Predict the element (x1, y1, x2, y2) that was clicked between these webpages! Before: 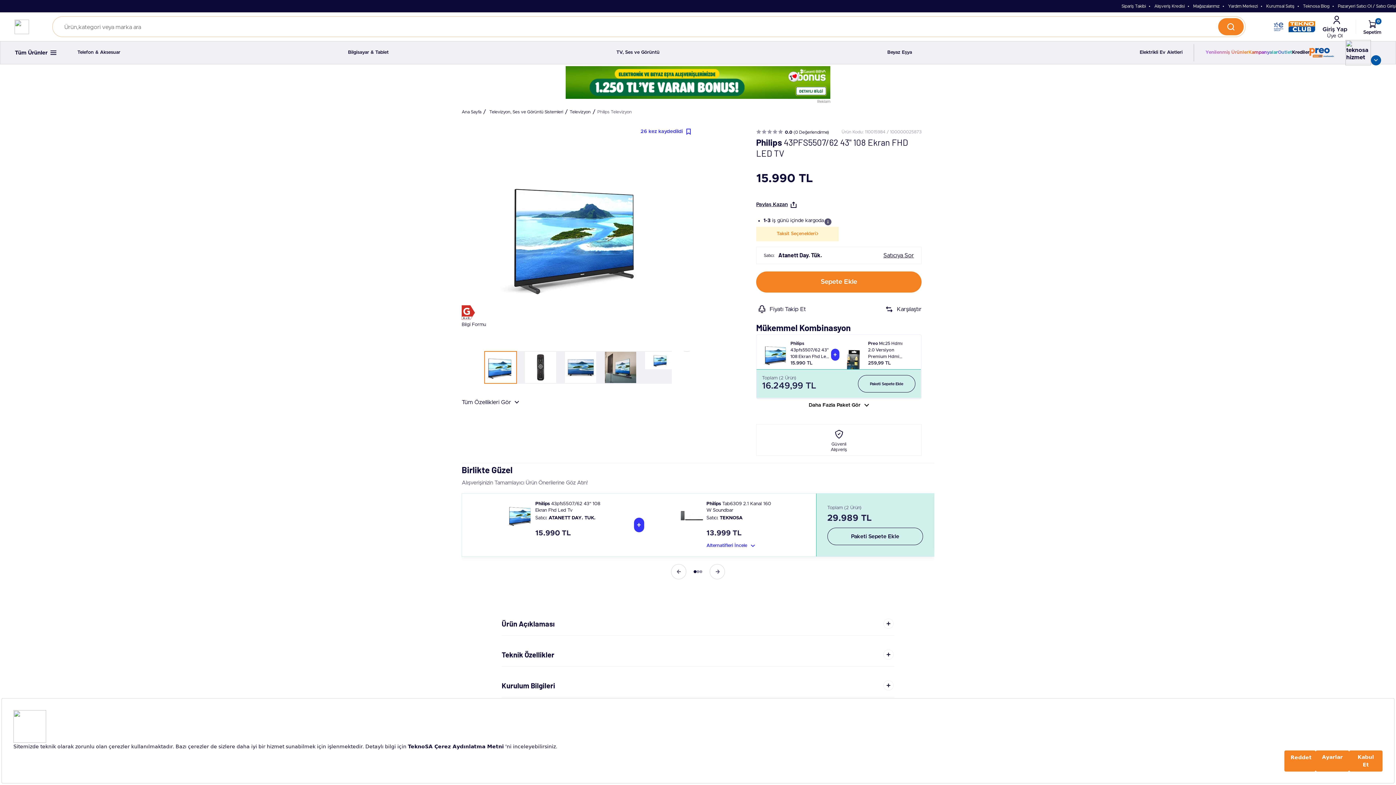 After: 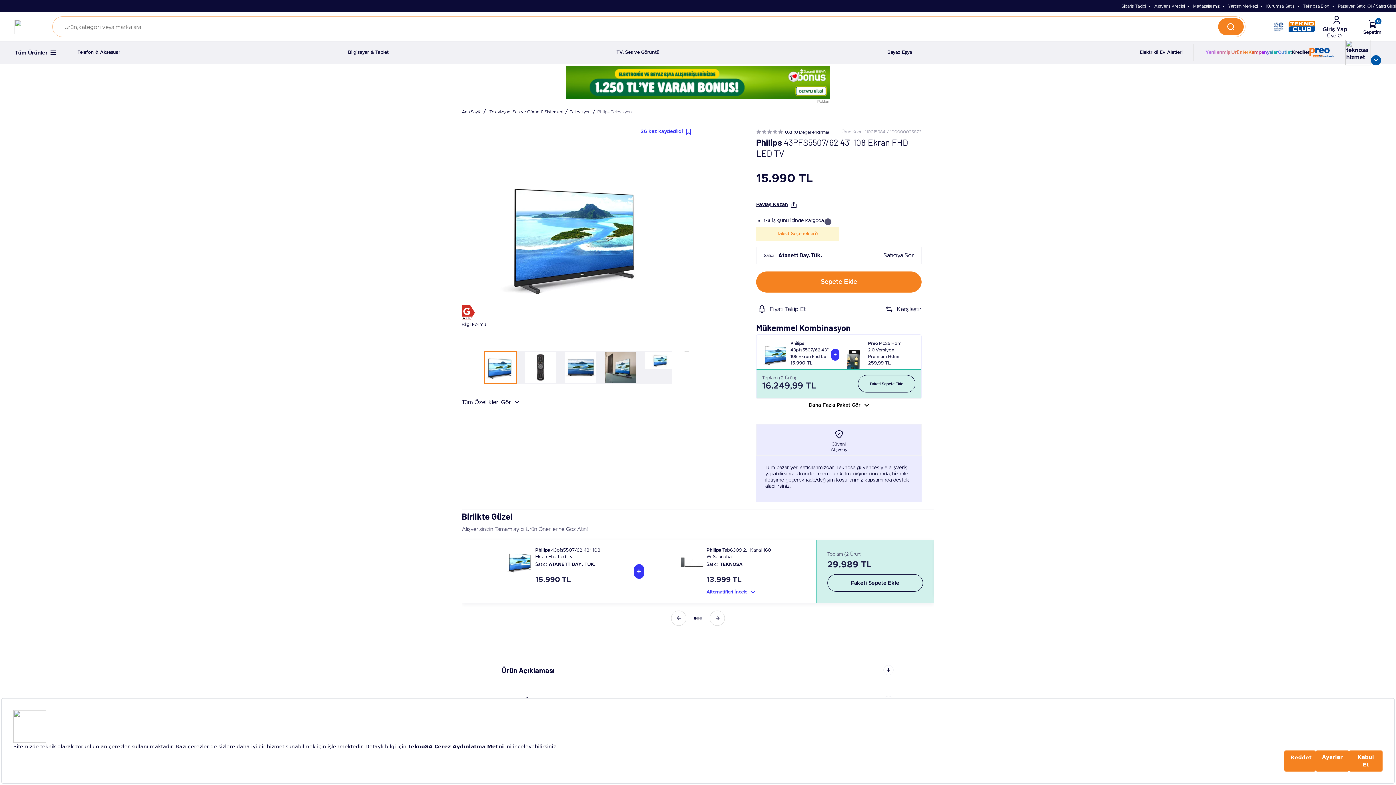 Action: label: Güvenli
Alışveriş bbox: (756, 424, 921, 455)